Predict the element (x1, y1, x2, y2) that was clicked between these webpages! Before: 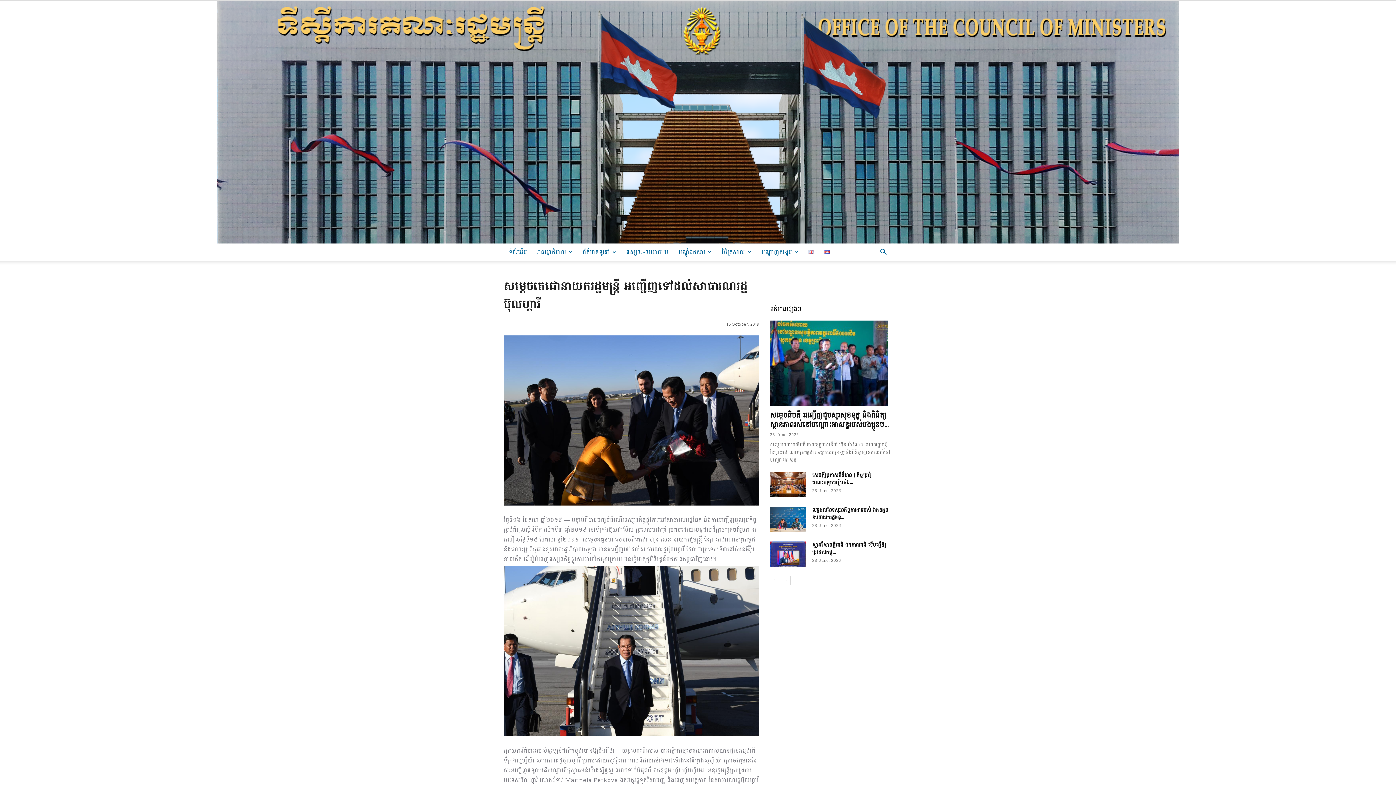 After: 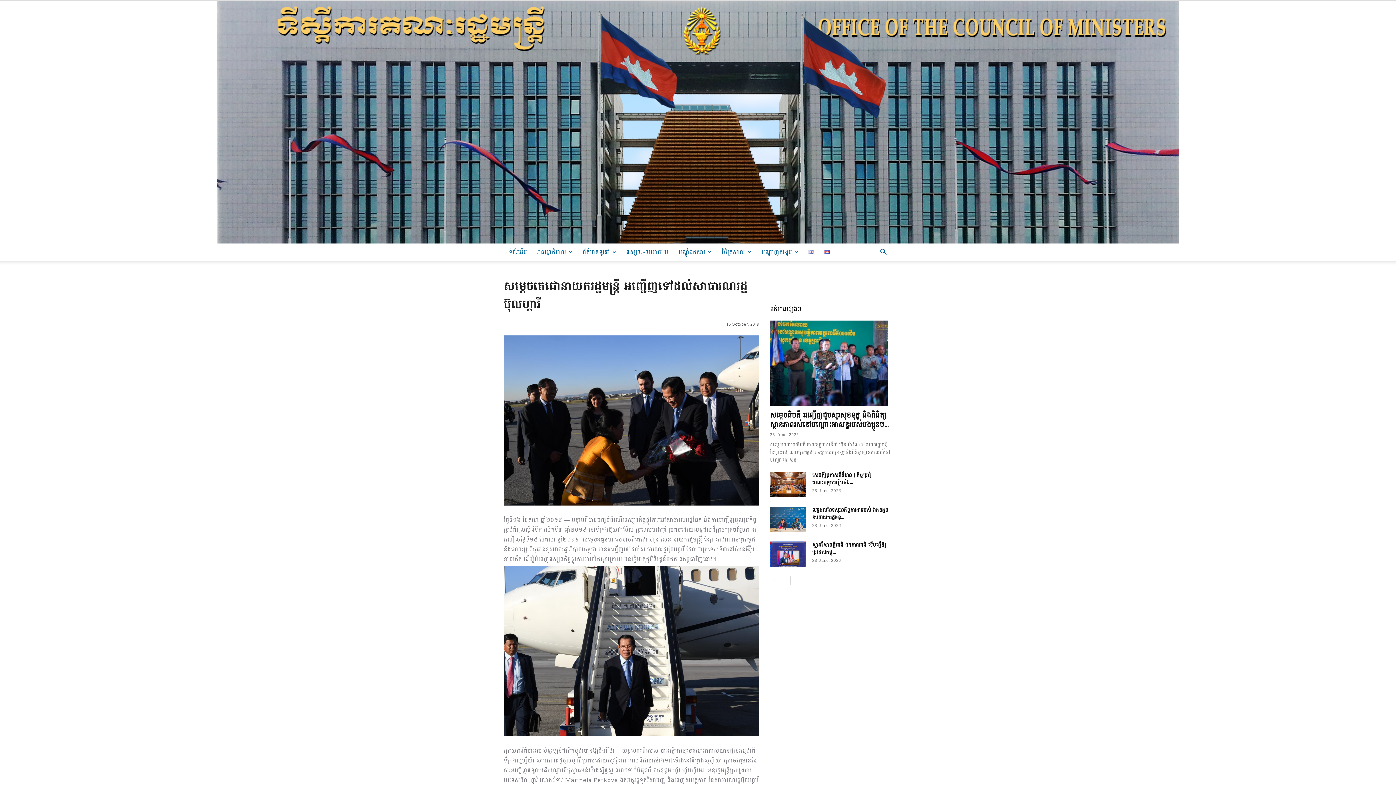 Action: bbox: (819, 243, 835, 261)